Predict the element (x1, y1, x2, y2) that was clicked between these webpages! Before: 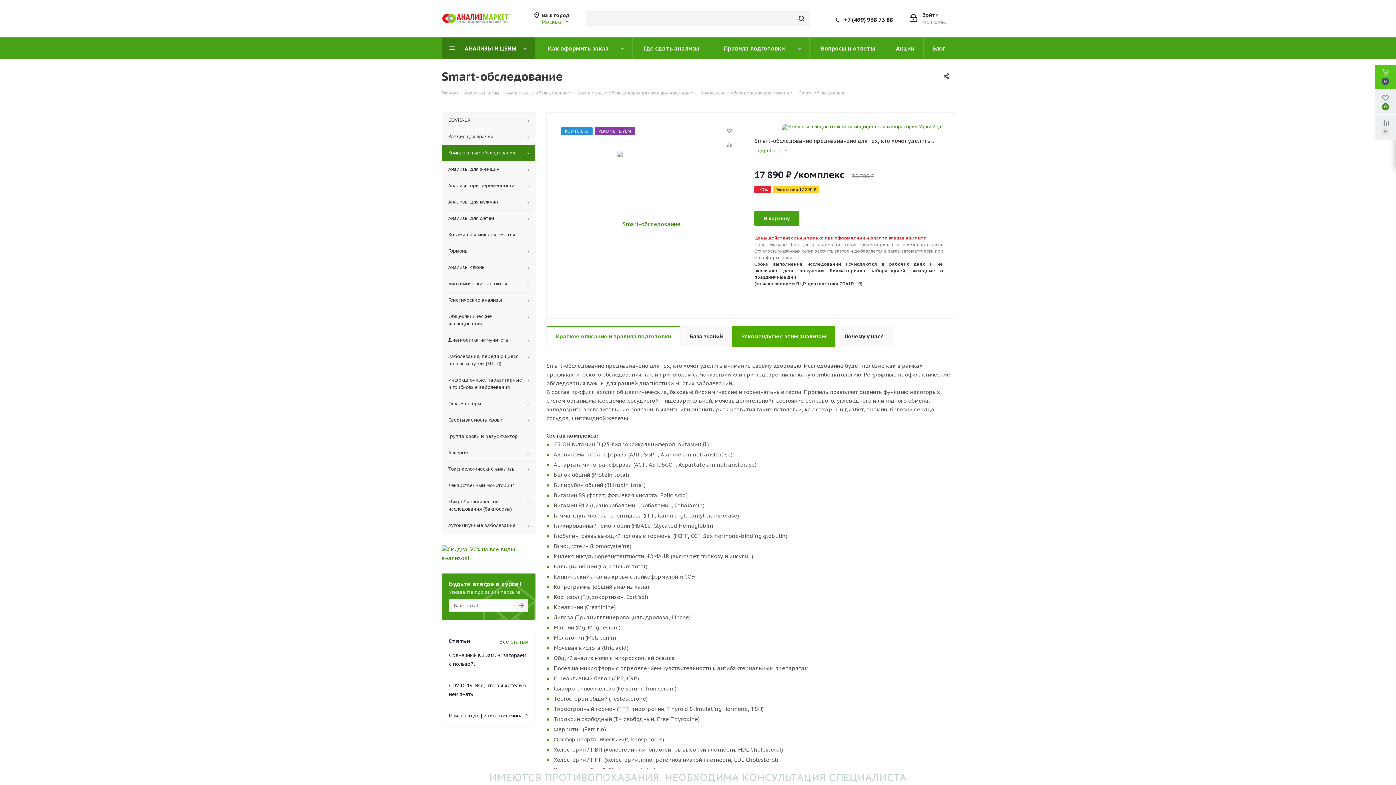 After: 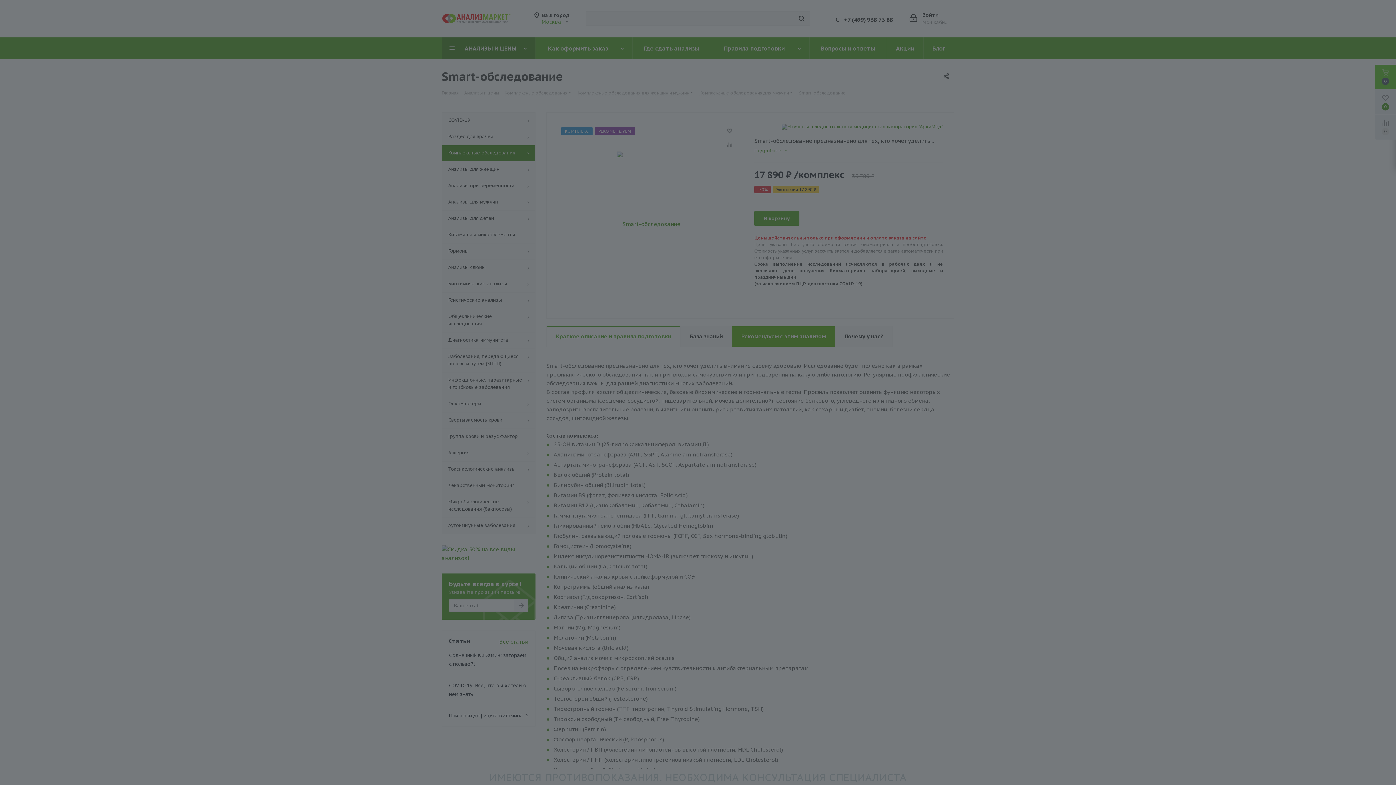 Action: bbox: (909, 11, 951, 25) label: Войти
Мой кабинет